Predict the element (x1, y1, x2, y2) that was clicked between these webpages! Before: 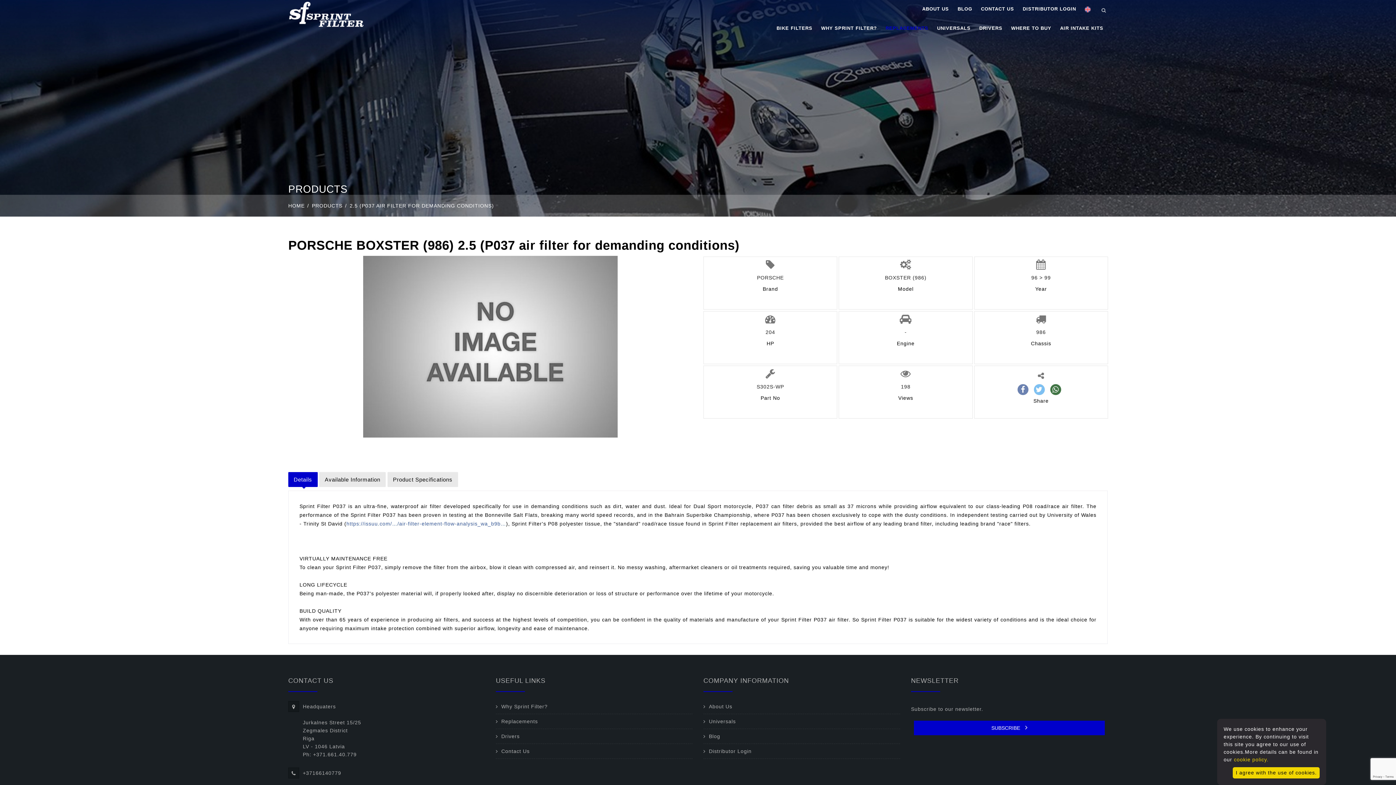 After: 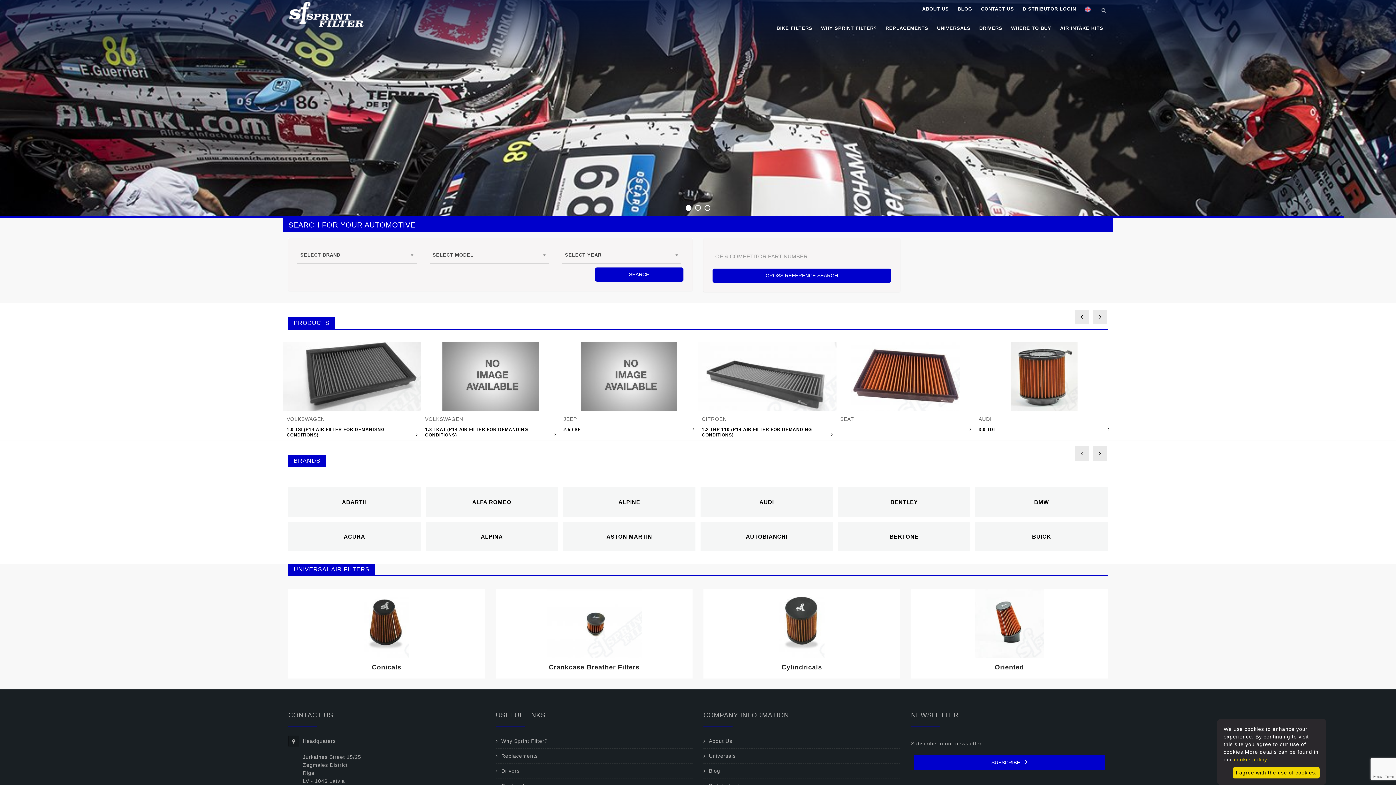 Action: bbox: (288, 0, 364, 28)